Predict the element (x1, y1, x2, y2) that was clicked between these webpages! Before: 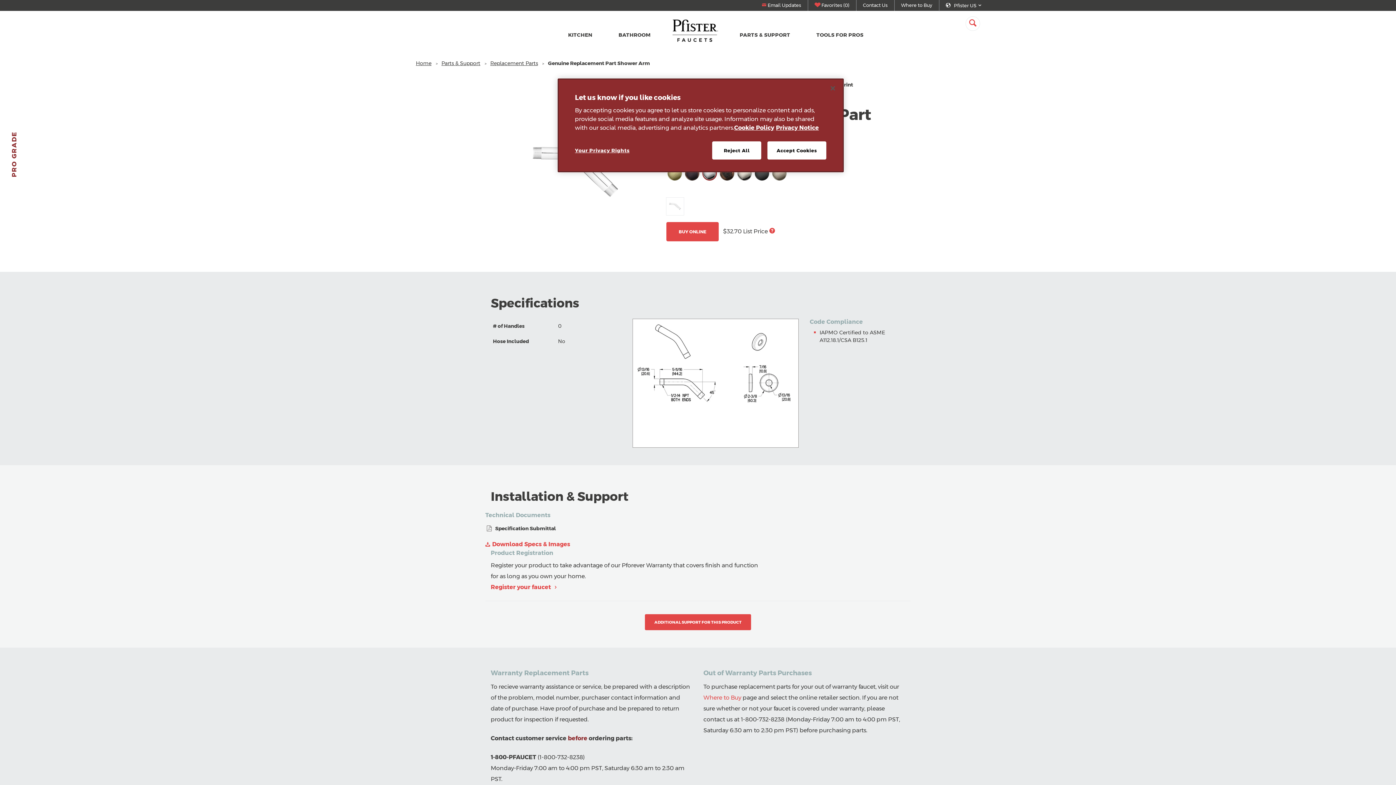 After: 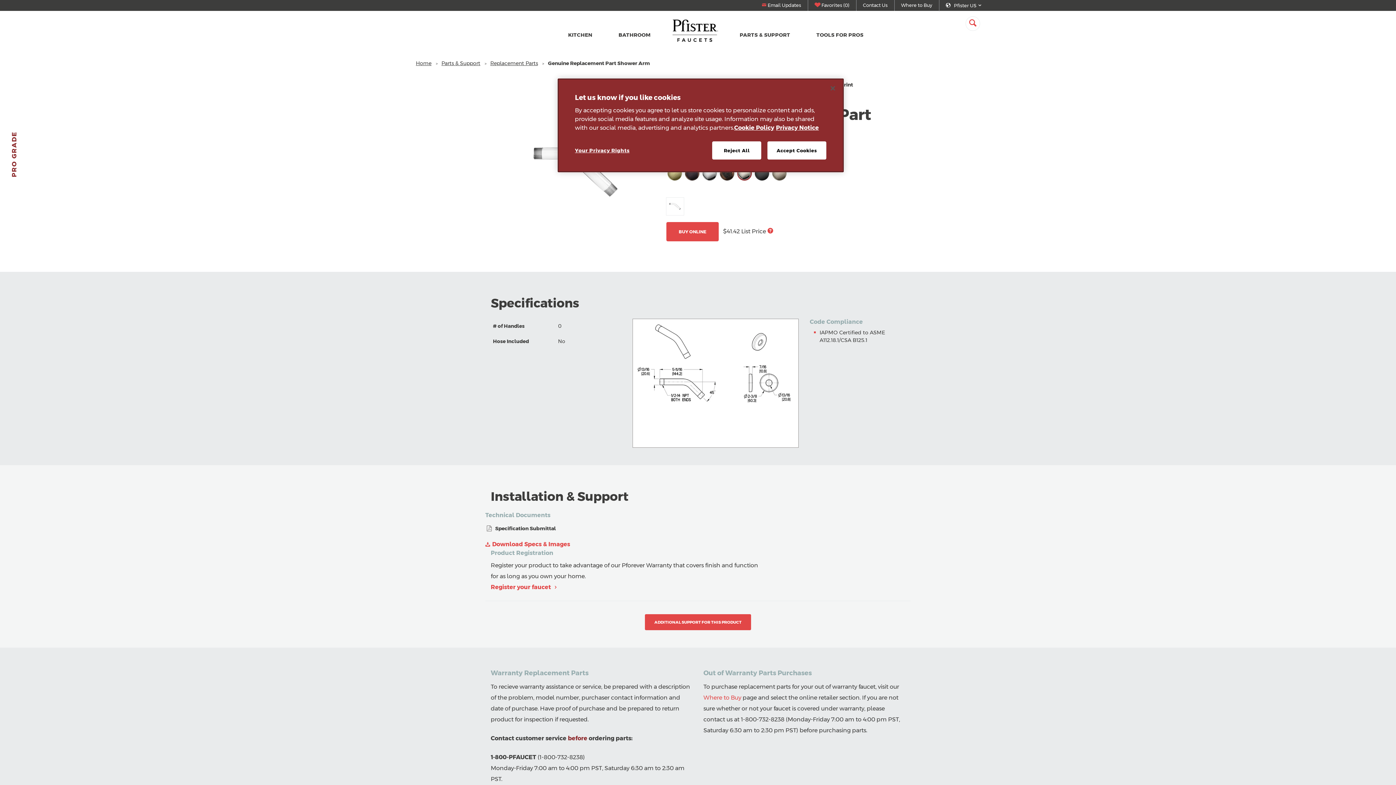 Action: bbox: (737, 166, 751, 180) label: POLISHED NICKEL